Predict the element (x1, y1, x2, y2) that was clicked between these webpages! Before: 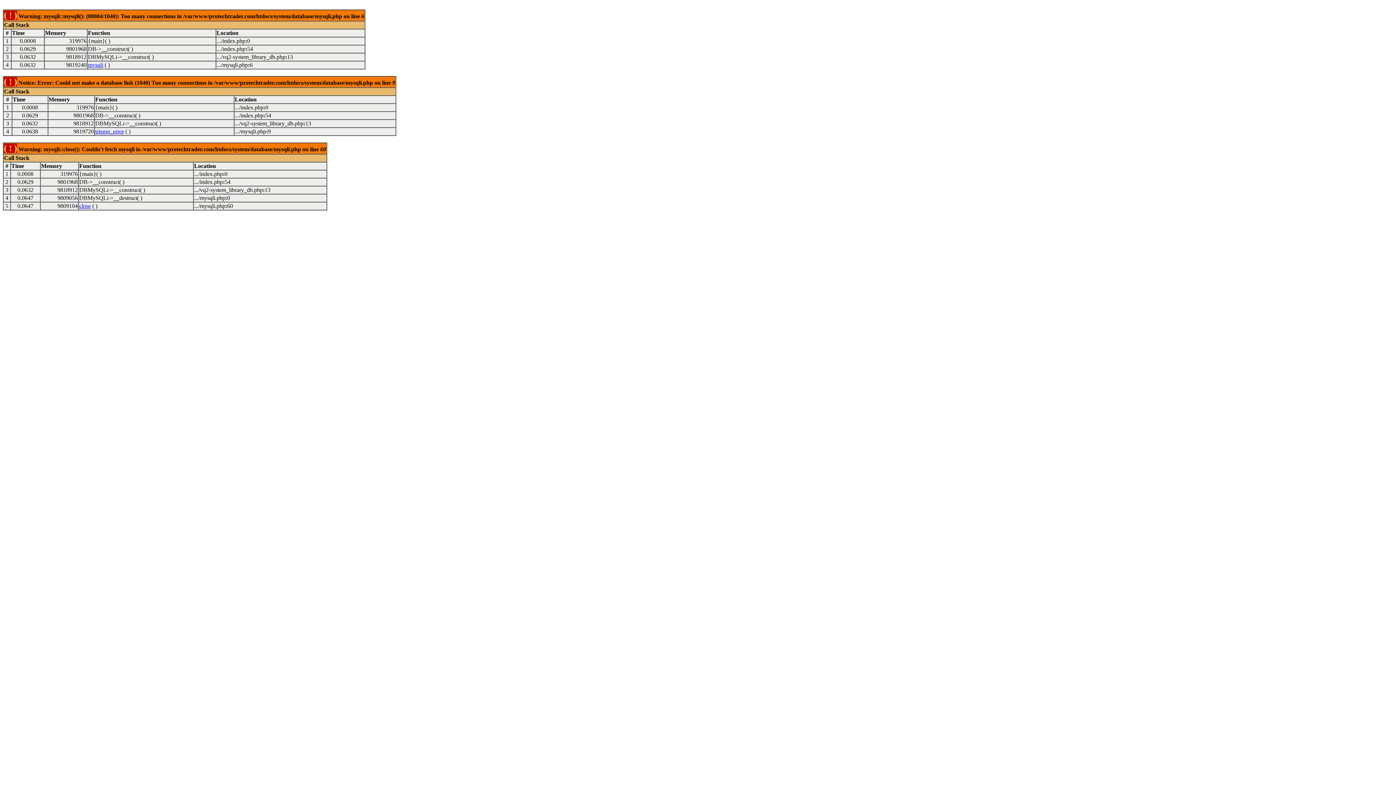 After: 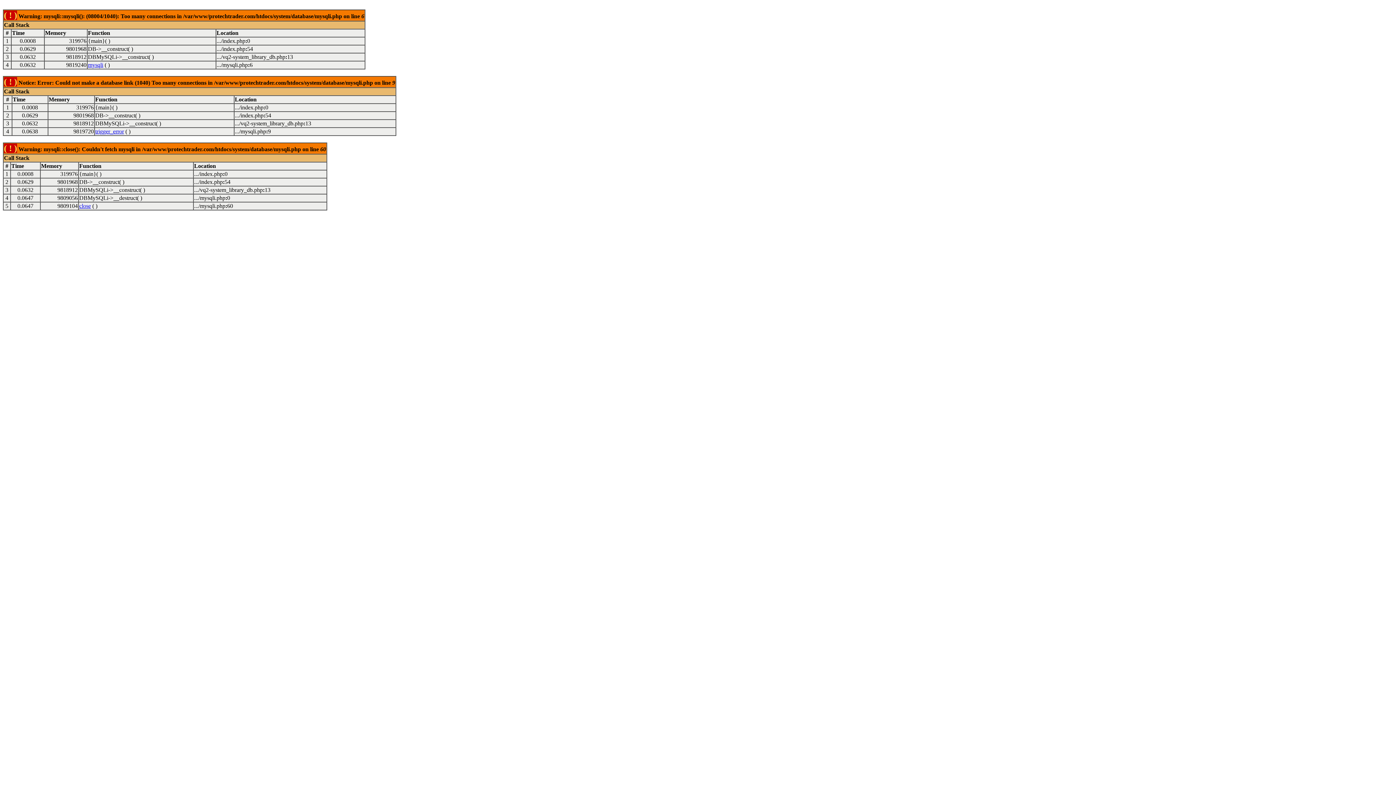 Action: bbox: (79, 202, 90, 209) label: close